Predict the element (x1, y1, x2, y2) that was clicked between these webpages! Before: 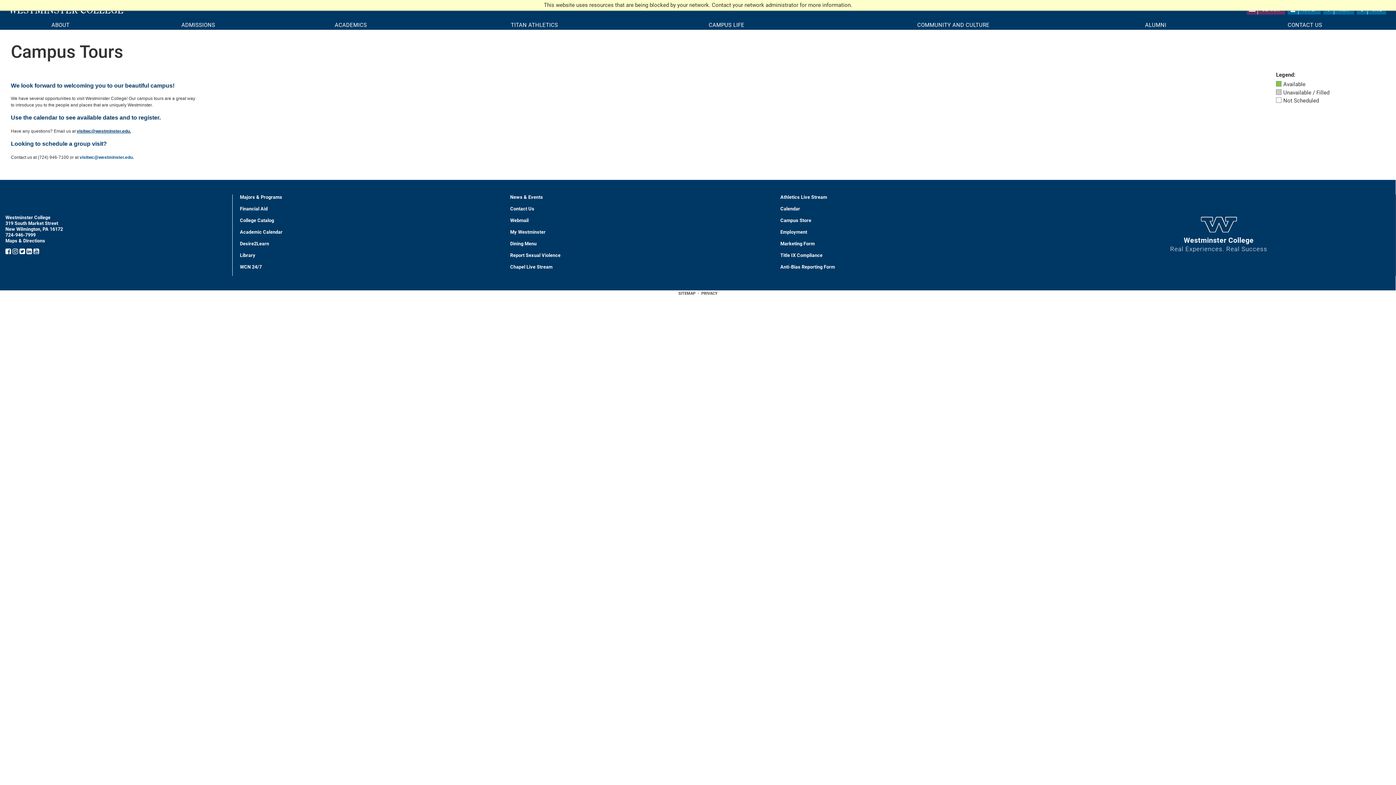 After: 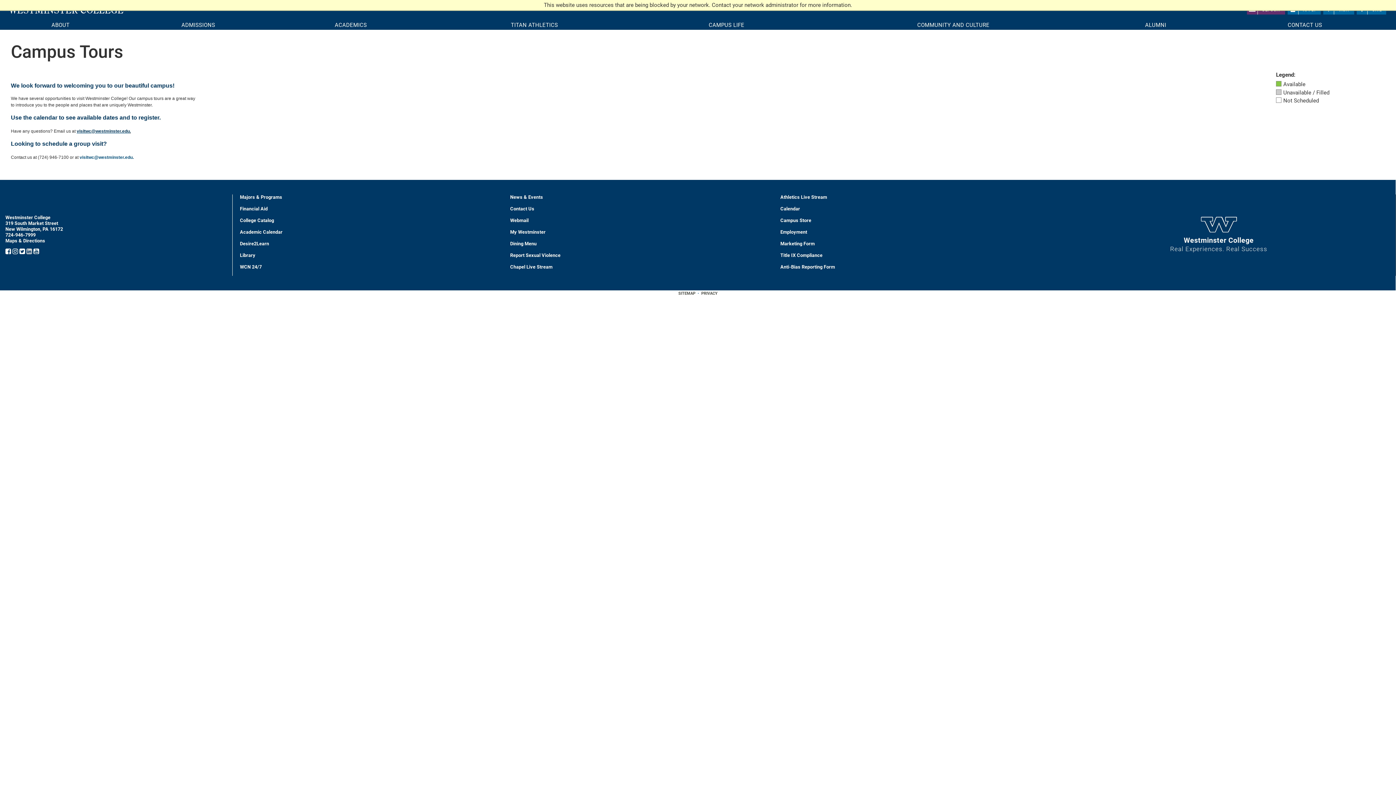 Action: bbox: (26, 249, 33, 254) label: LinkedIn